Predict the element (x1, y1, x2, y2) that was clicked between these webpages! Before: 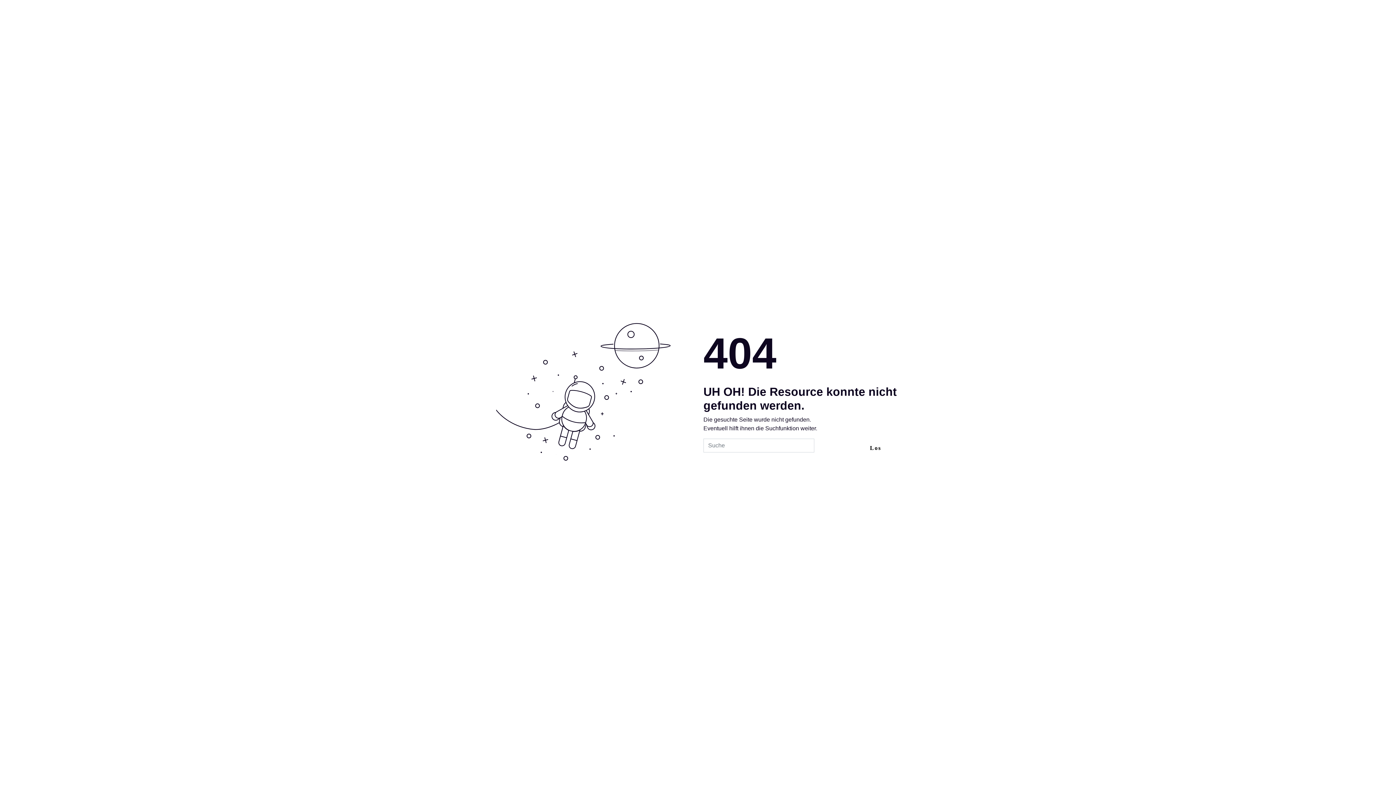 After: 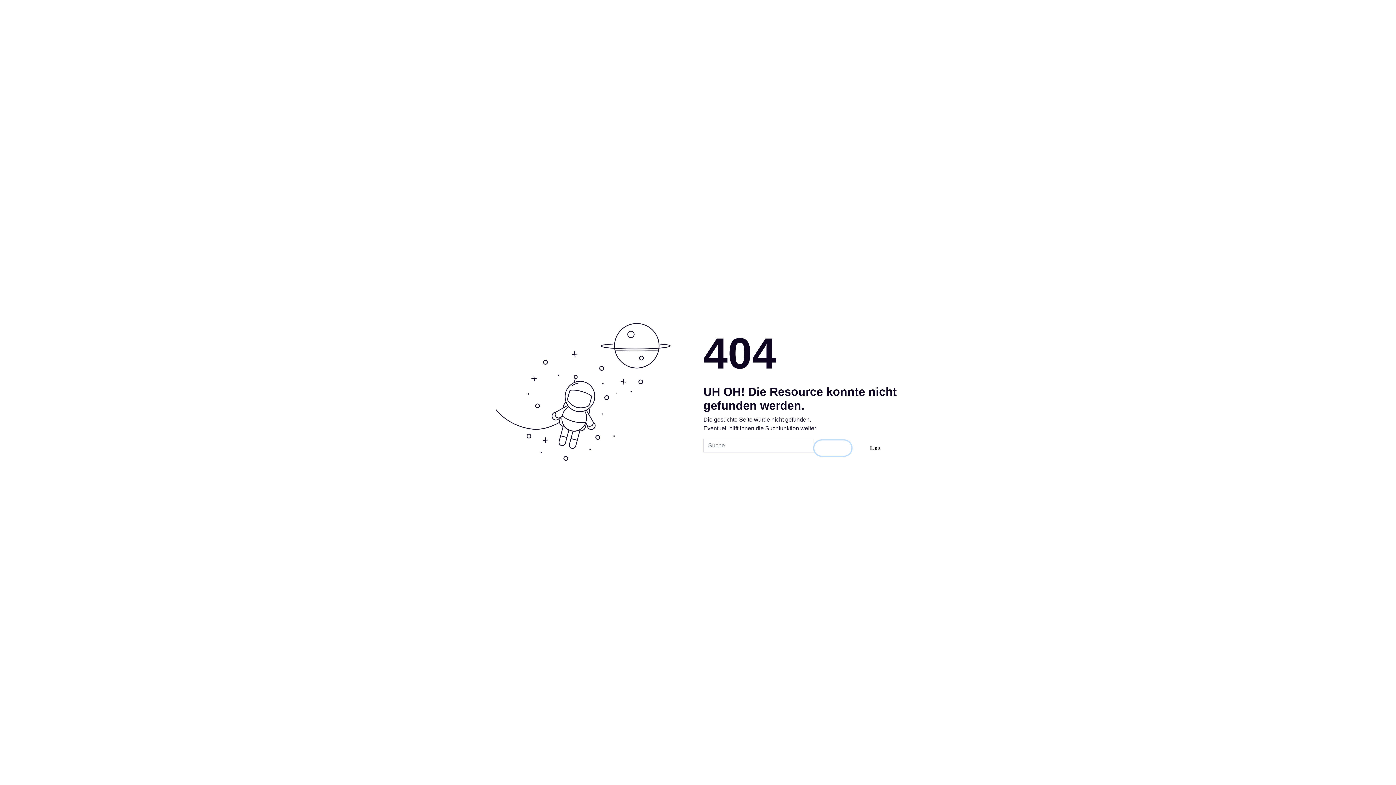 Action: bbox: (814, 440, 851, 456)